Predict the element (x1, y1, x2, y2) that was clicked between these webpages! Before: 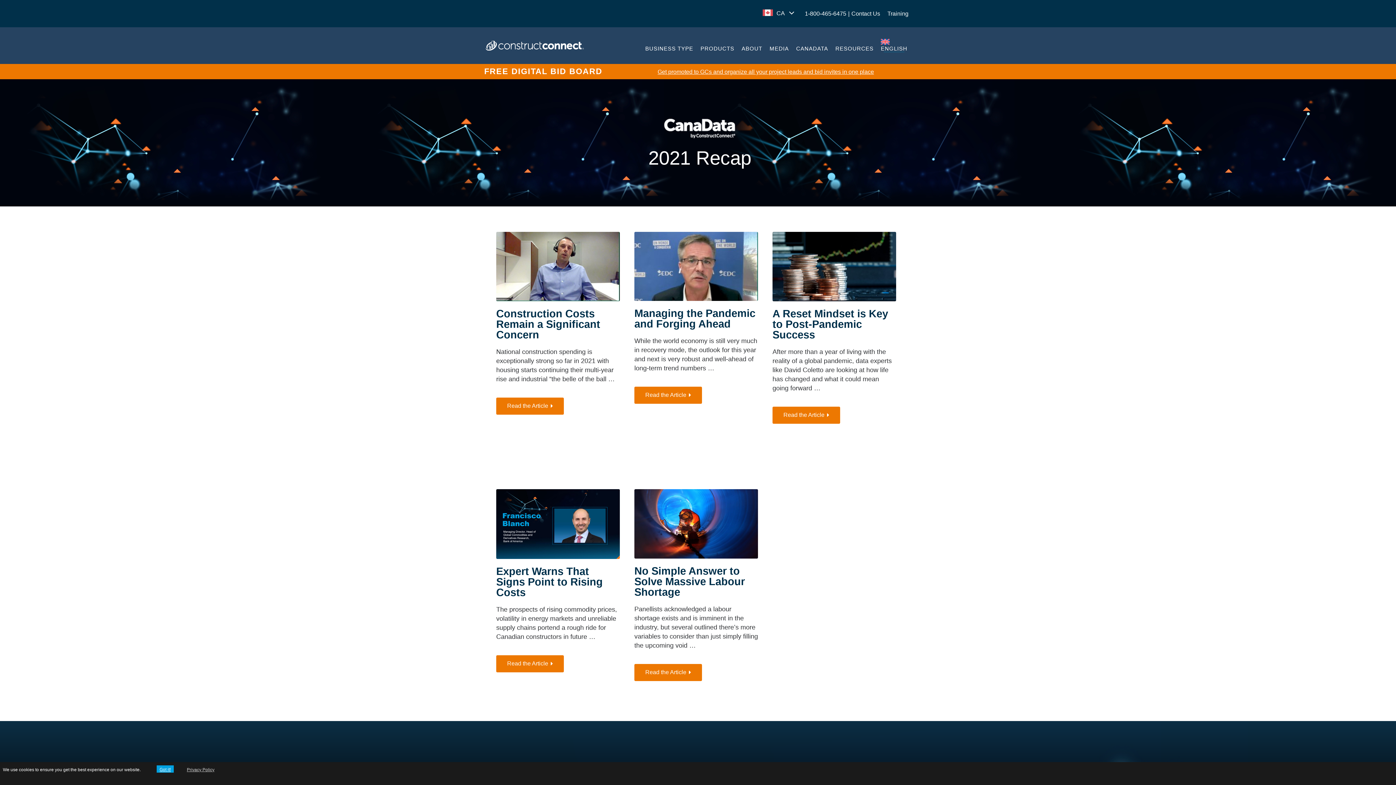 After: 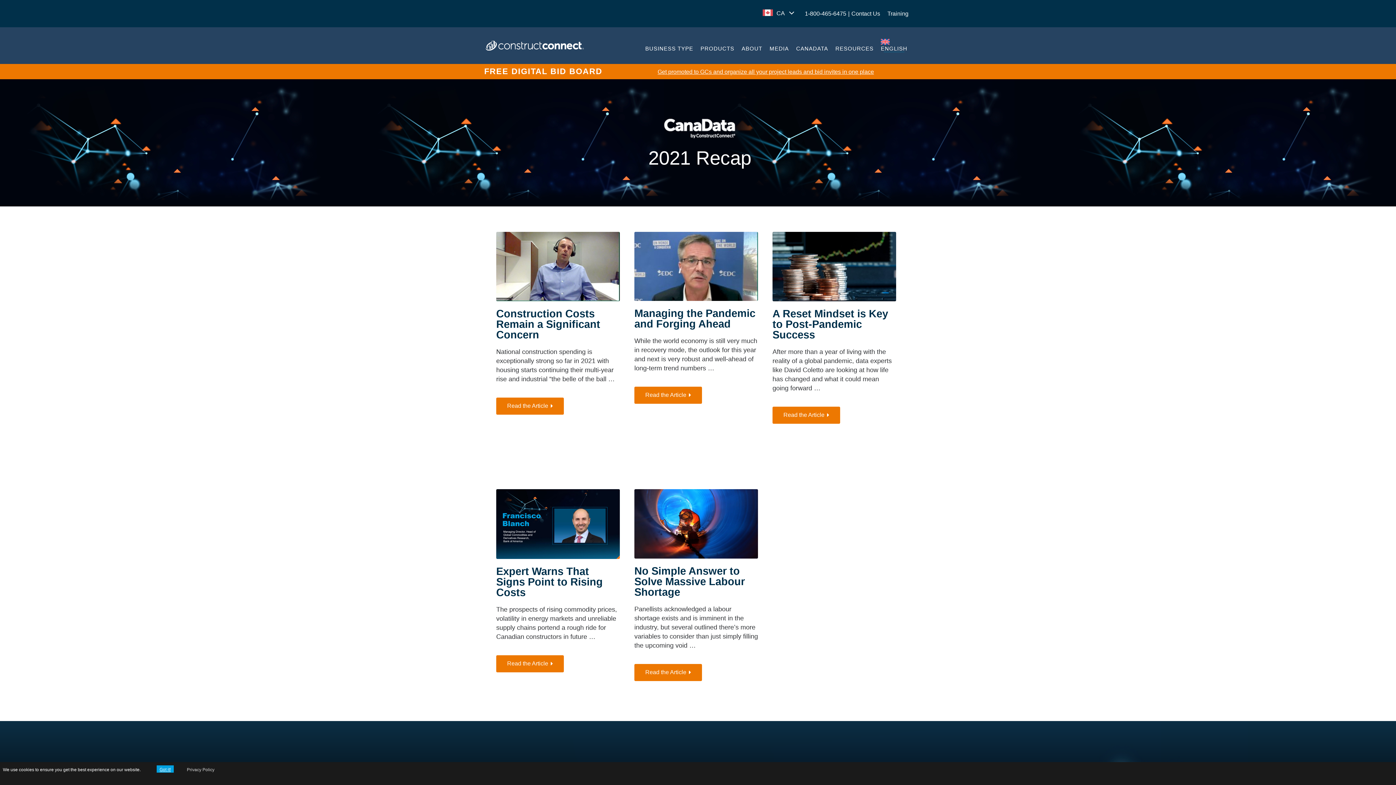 Action: bbox: (186, 766, 214, 772) label: Privacy Policy